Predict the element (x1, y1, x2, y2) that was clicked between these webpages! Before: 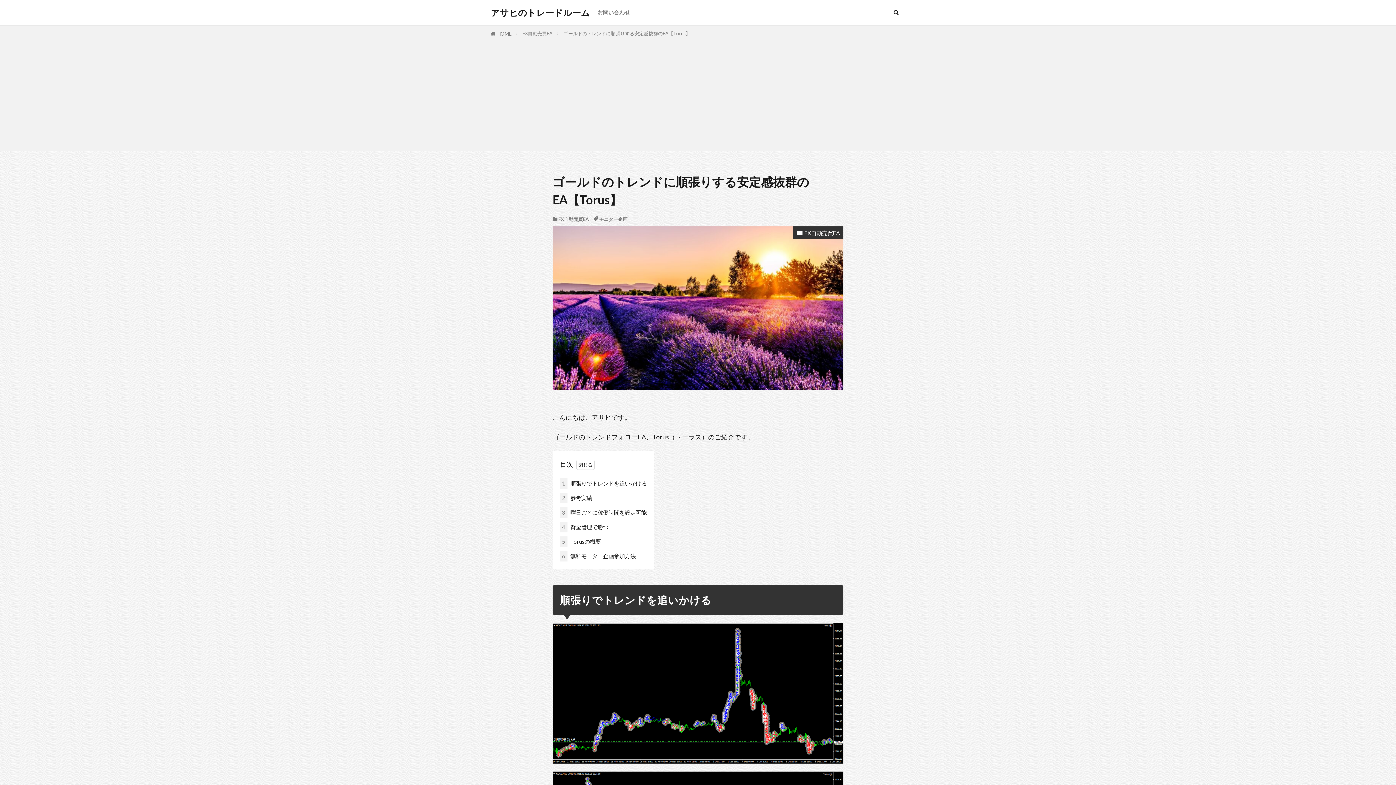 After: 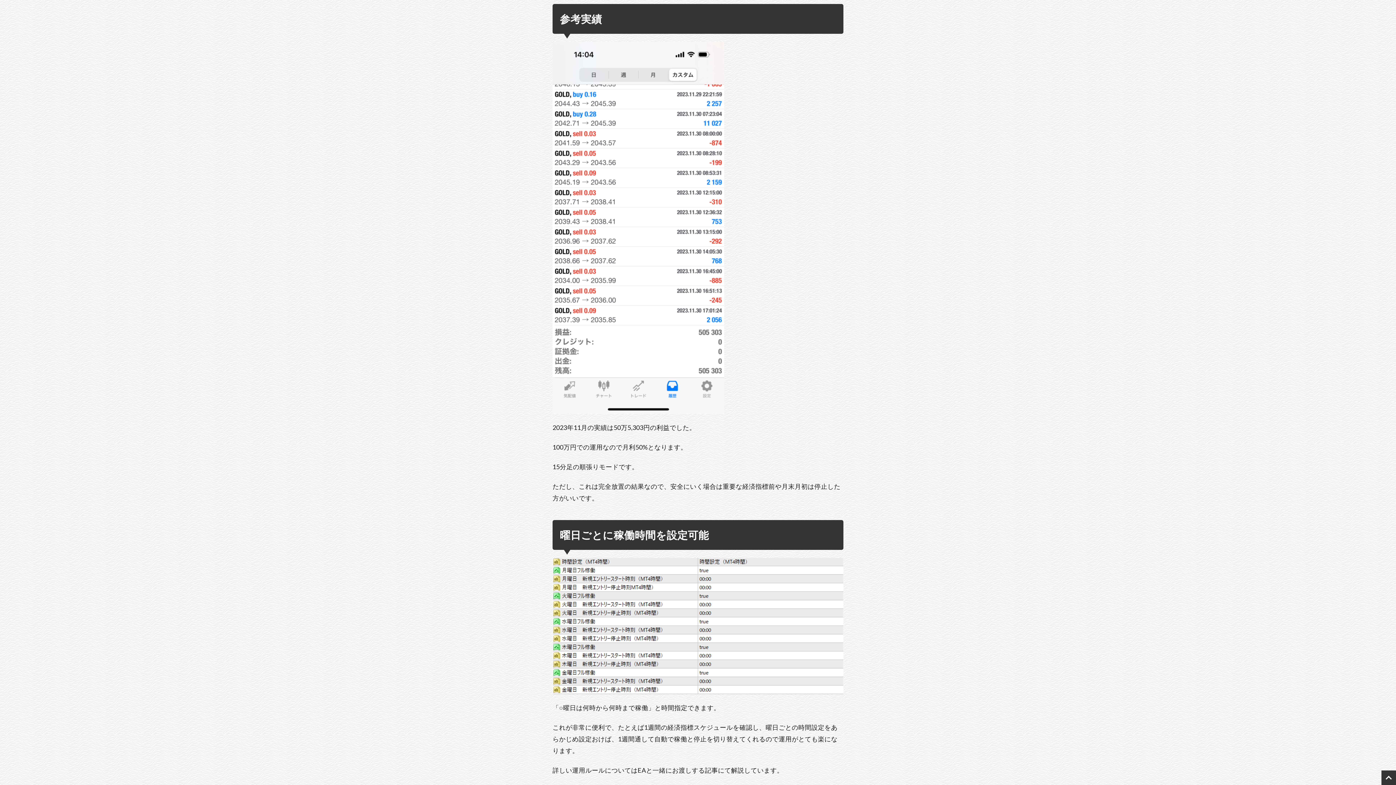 Action: label: 2 参考実績 bbox: (559, 493, 592, 503)